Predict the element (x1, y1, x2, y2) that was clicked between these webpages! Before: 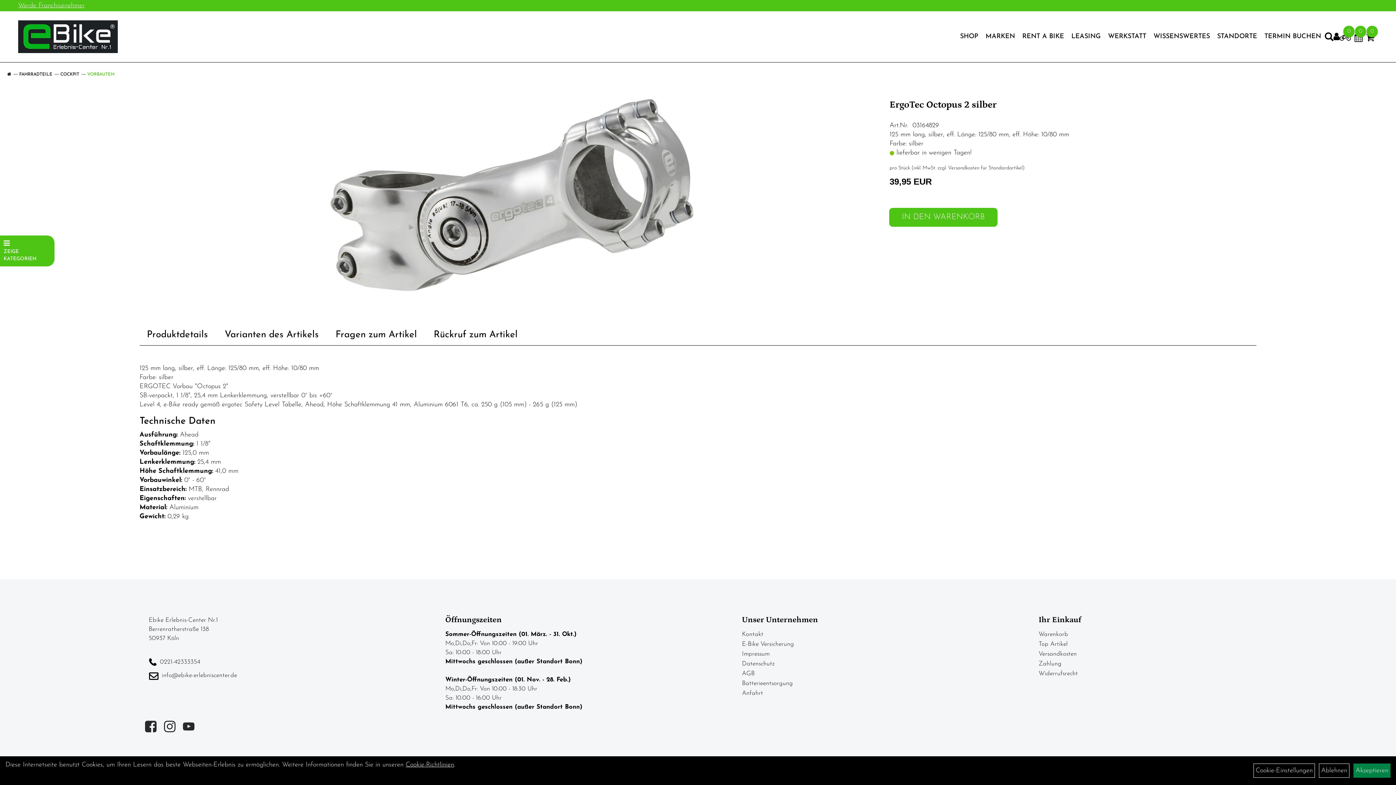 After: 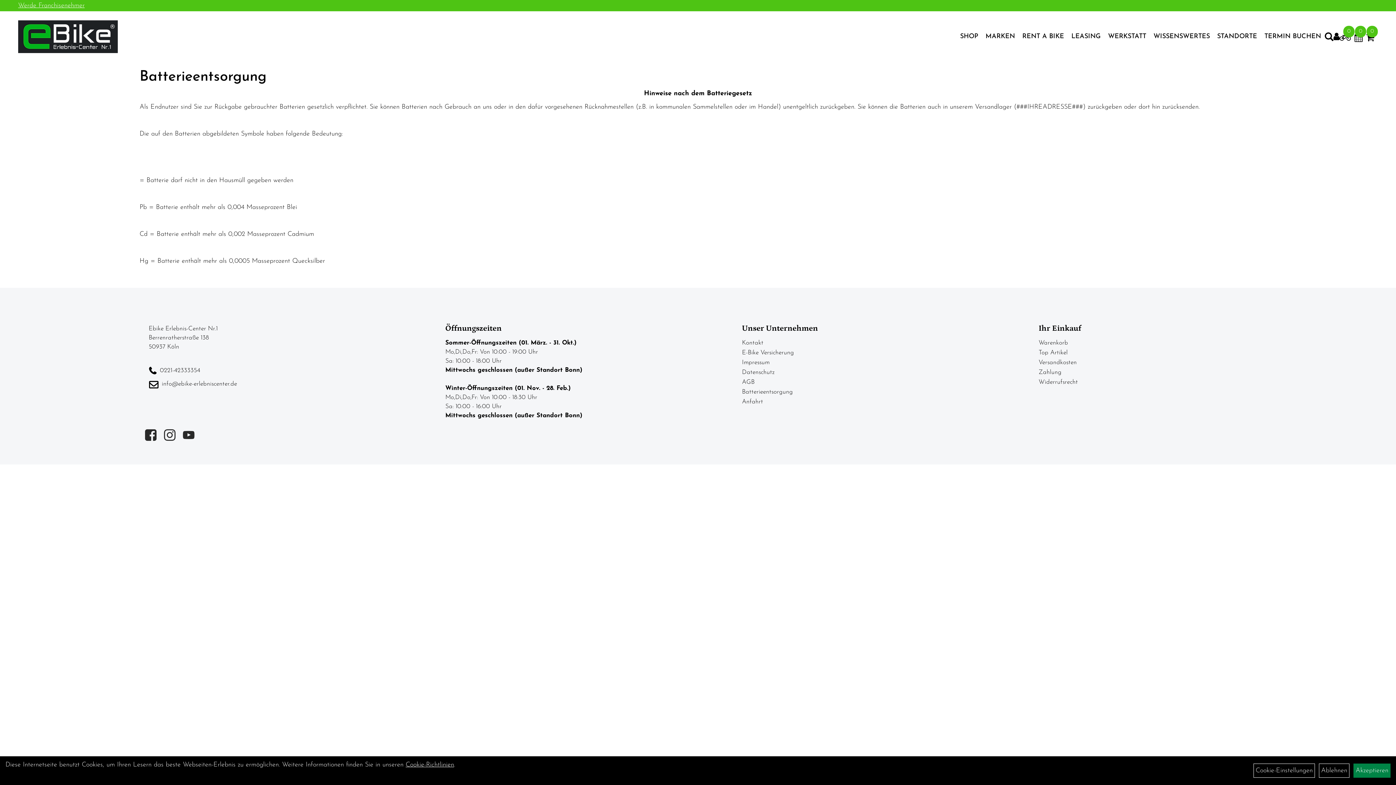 Action: bbox: (742, 680, 793, 688) label: Batterieentsorgung